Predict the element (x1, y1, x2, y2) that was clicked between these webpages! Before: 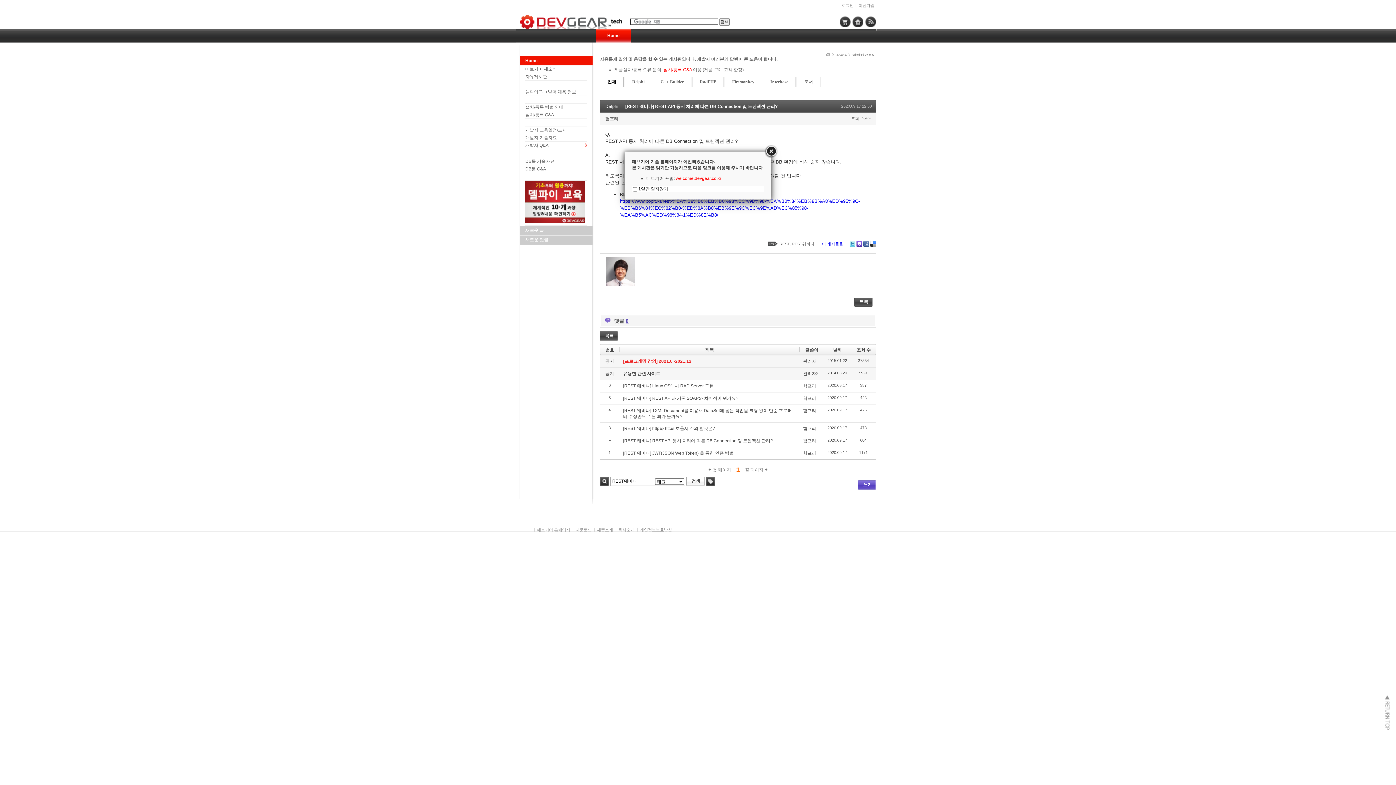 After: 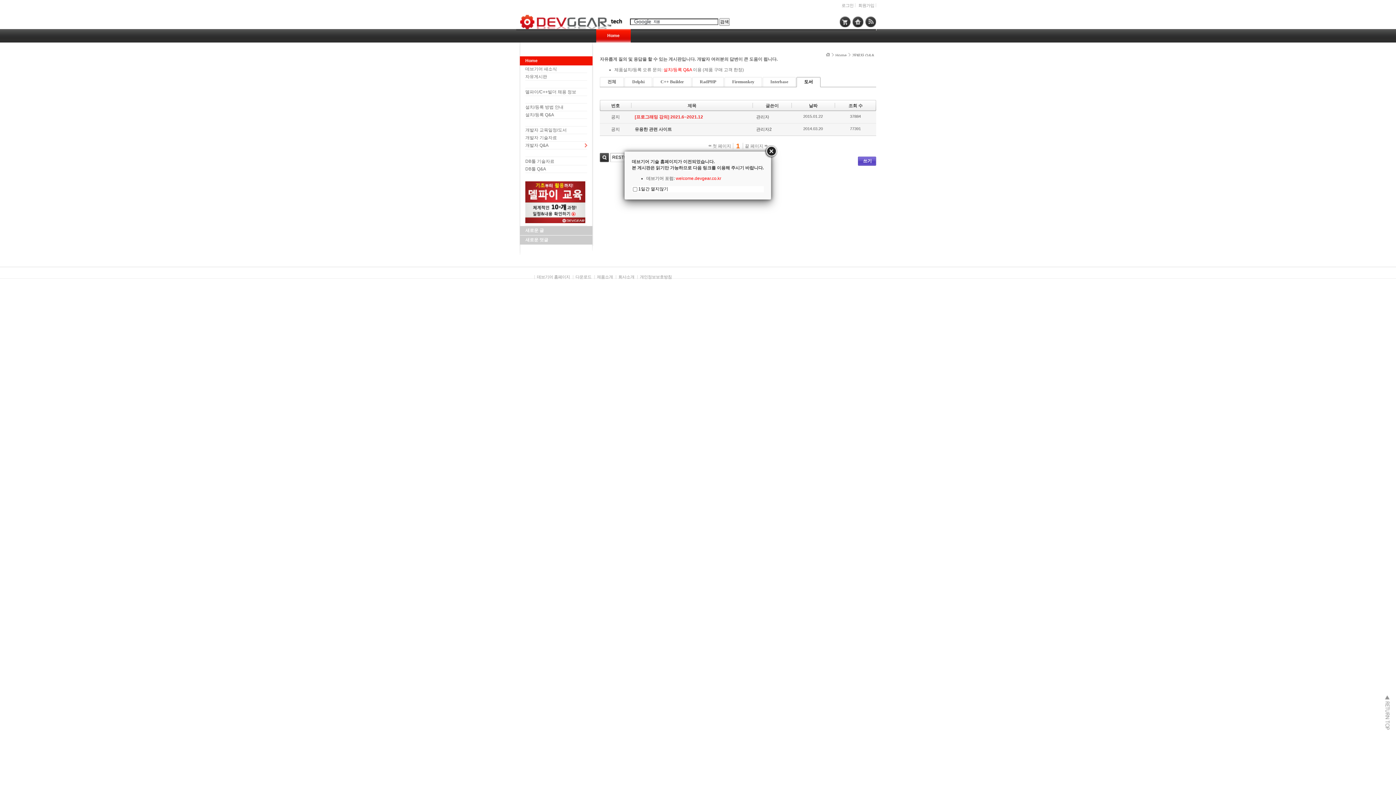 Action: bbox: (797, 77, 820, 86) label: 도서